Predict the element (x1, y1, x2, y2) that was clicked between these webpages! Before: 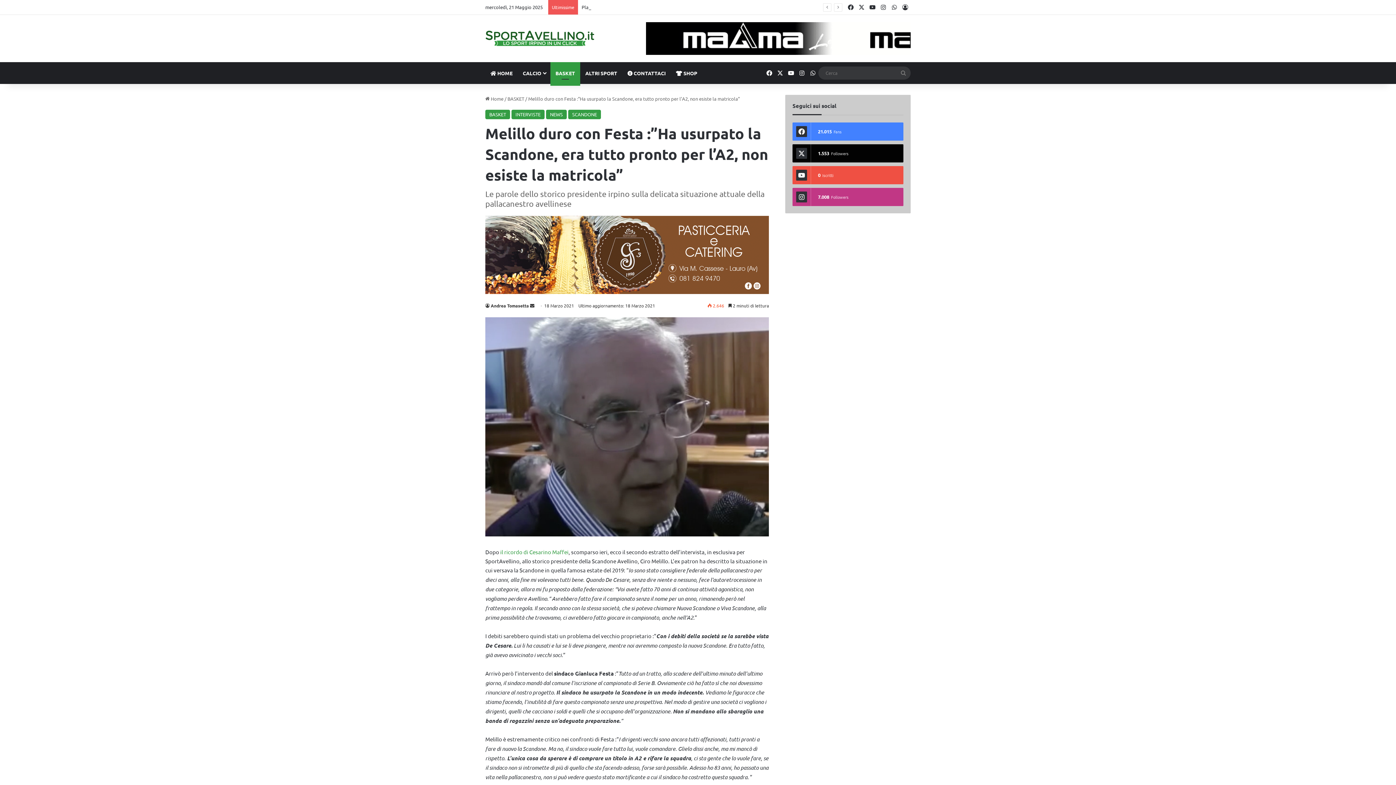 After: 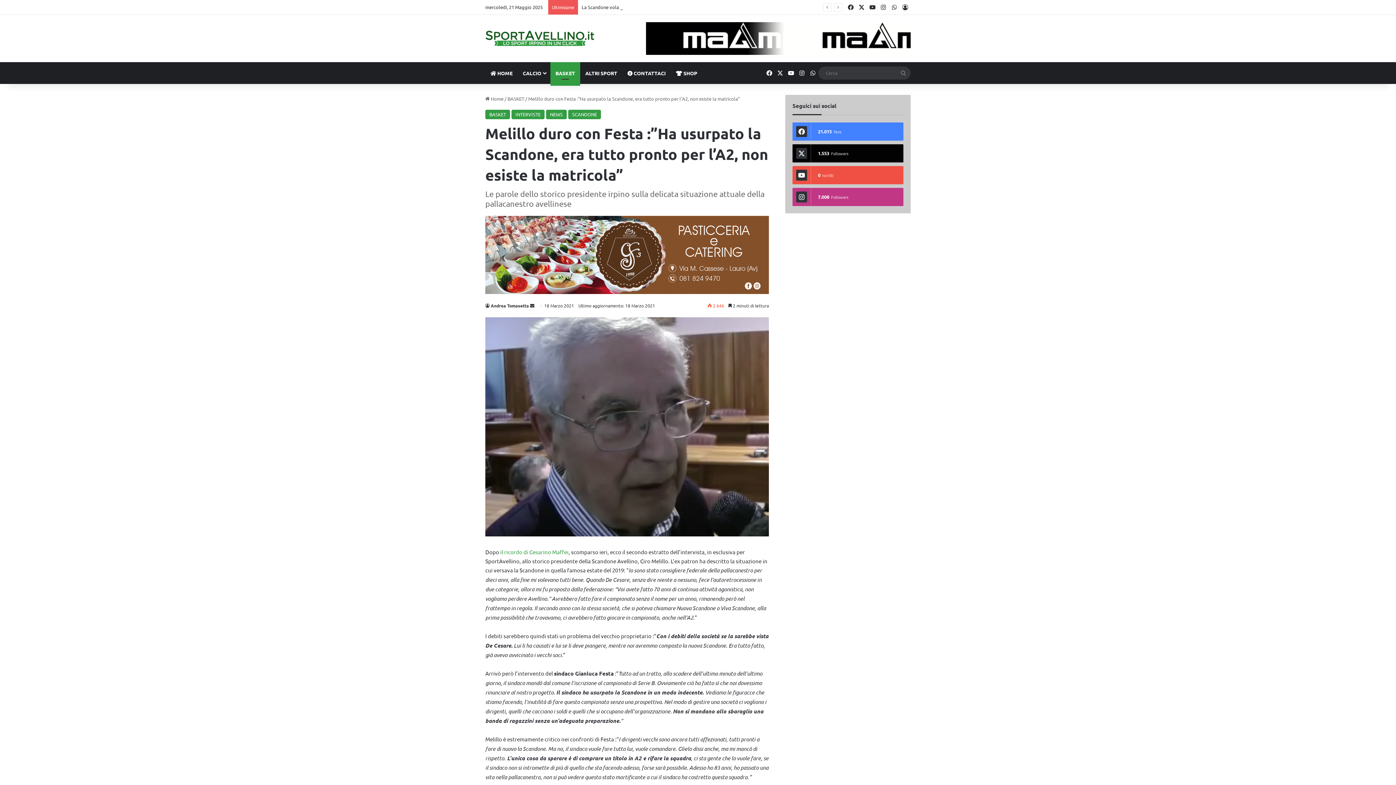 Action: label: X bbox: (856, 0, 867, 14)